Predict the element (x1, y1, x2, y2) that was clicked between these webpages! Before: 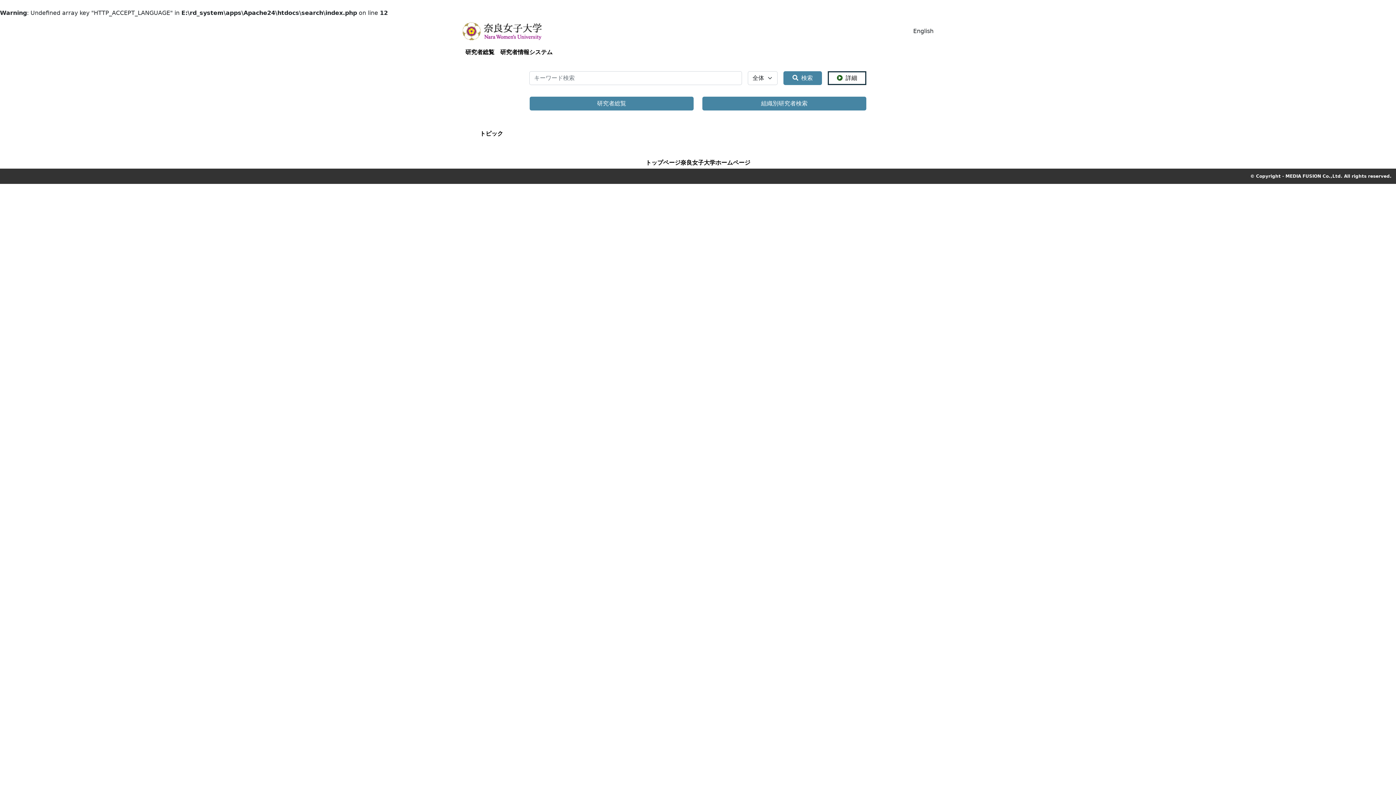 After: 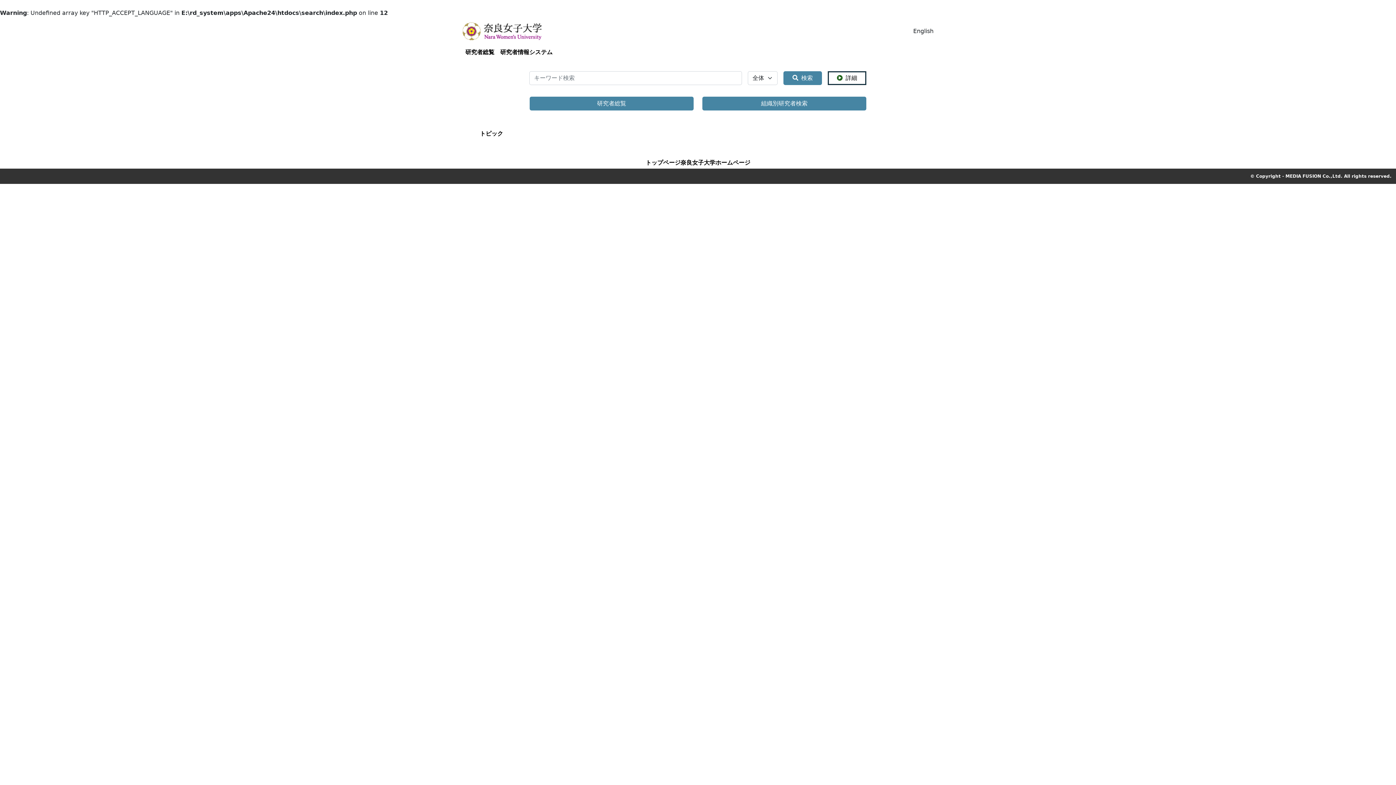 Action: label: 研究者総覧 bbox: (462, 45, 497, 59)